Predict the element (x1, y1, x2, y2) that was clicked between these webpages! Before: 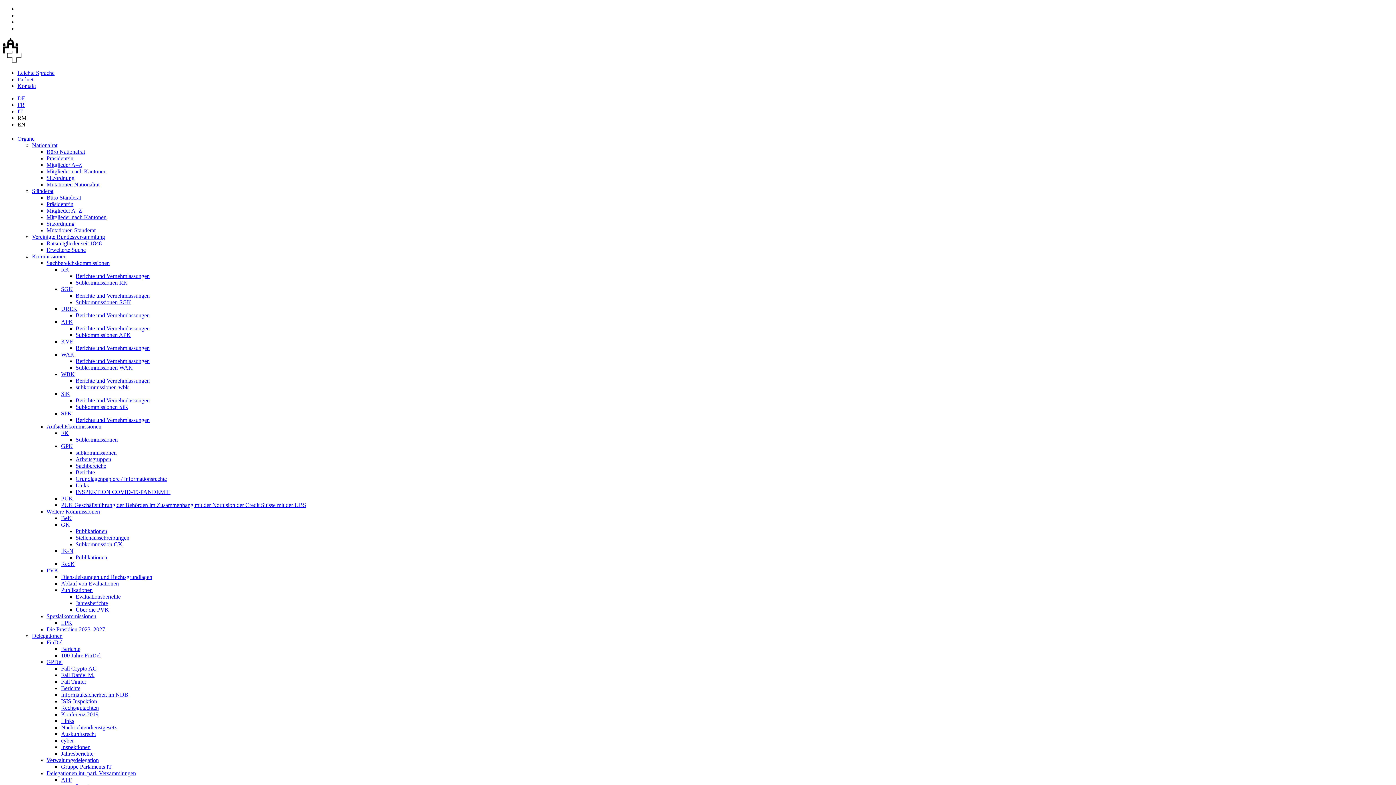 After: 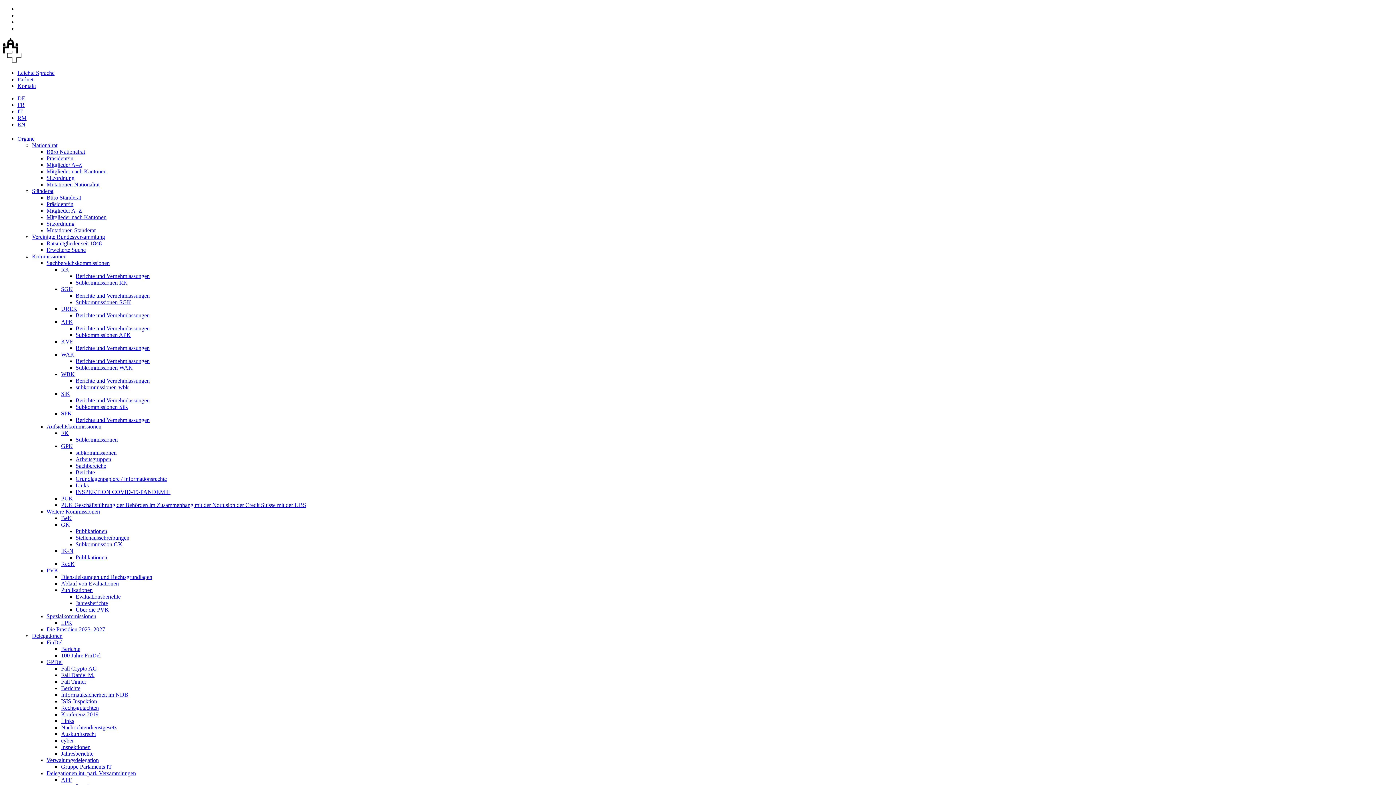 Action: bbox: (61, 548, 73, 554) label: IK-N